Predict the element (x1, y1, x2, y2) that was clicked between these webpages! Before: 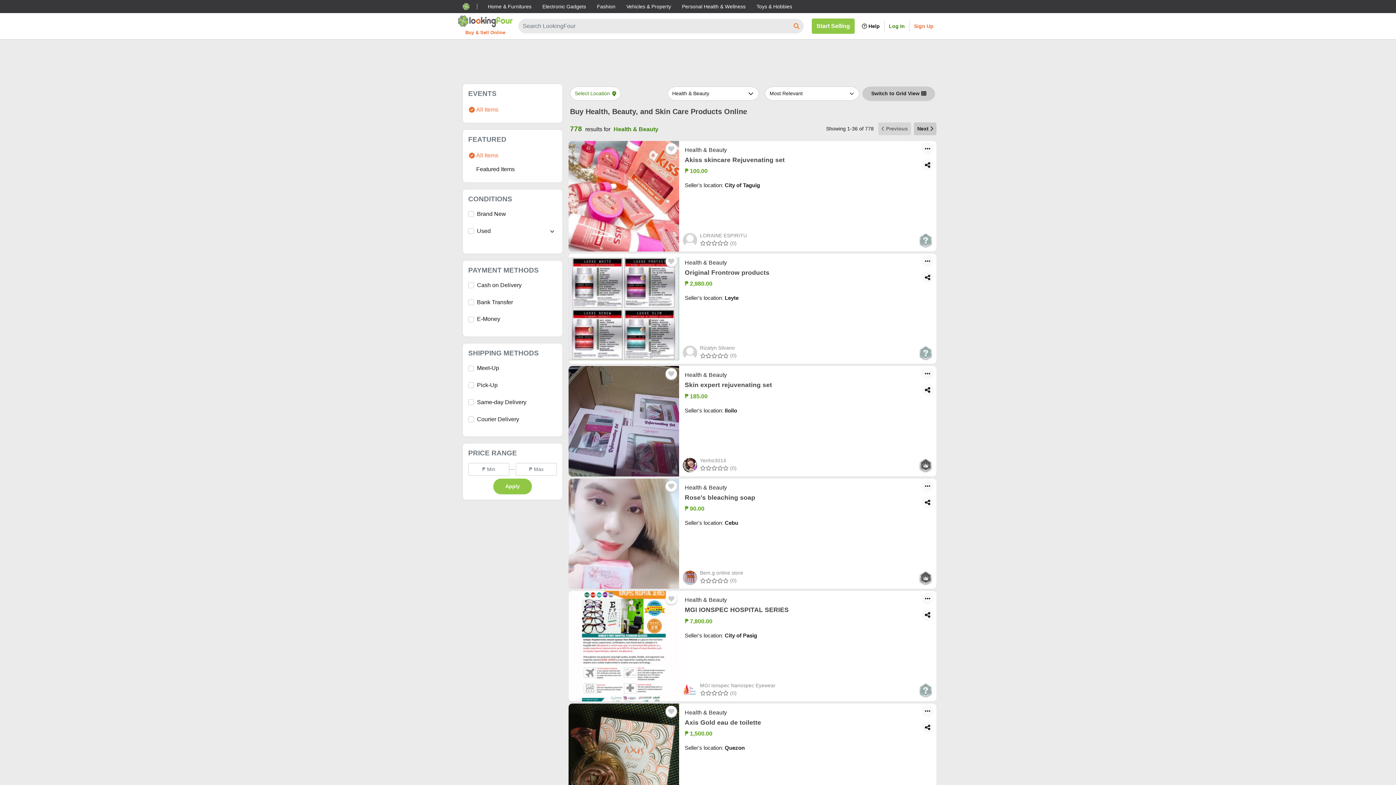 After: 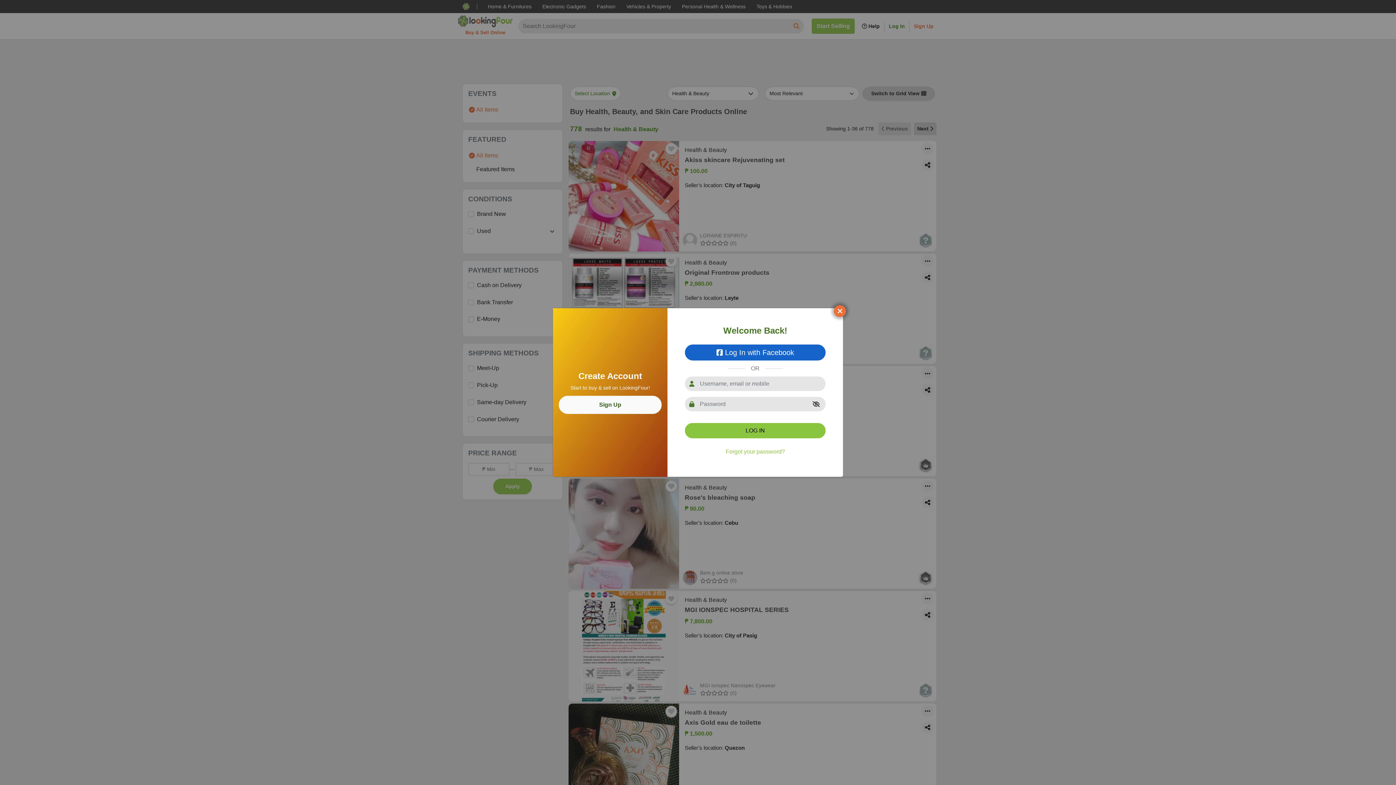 Action: label: Add Item to Wishlist bbox: (665, 255, 676, 266)